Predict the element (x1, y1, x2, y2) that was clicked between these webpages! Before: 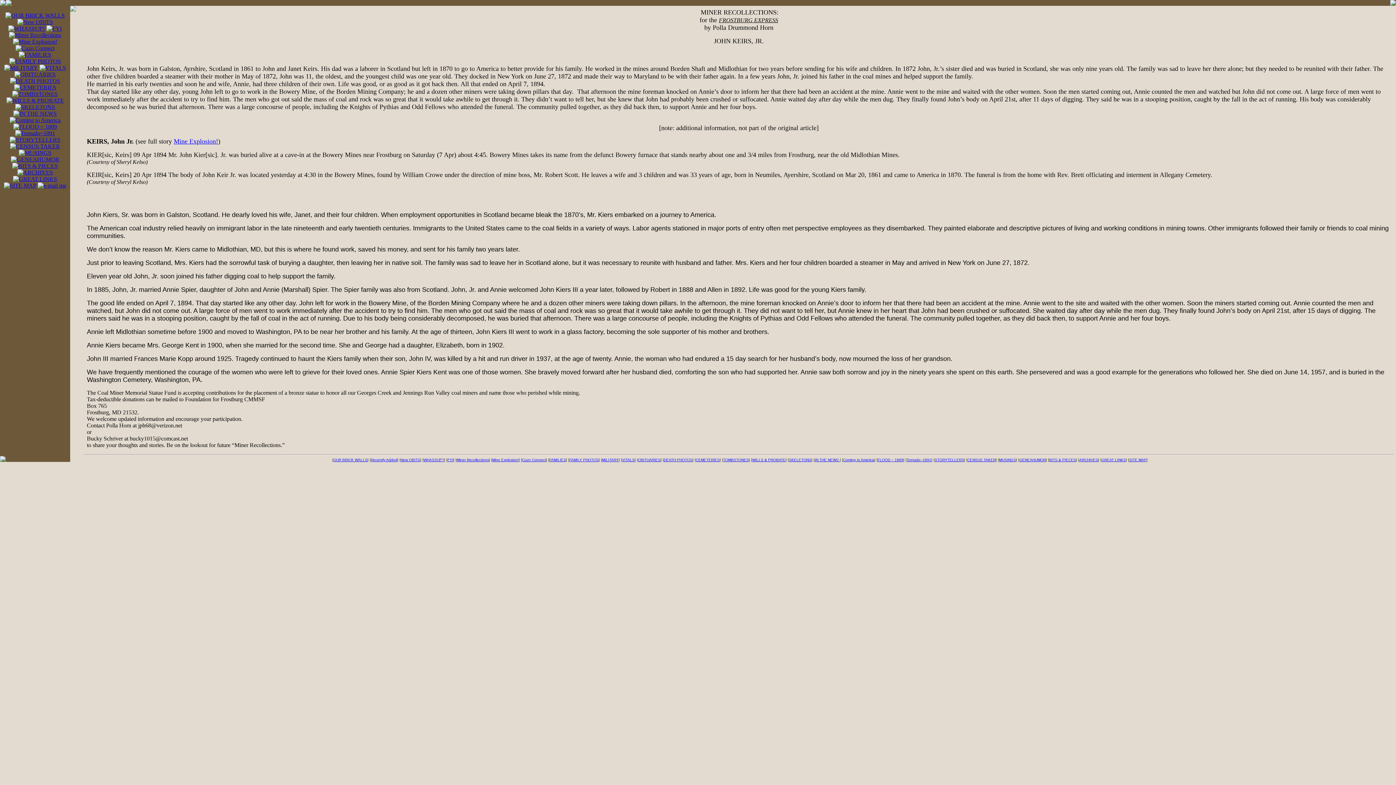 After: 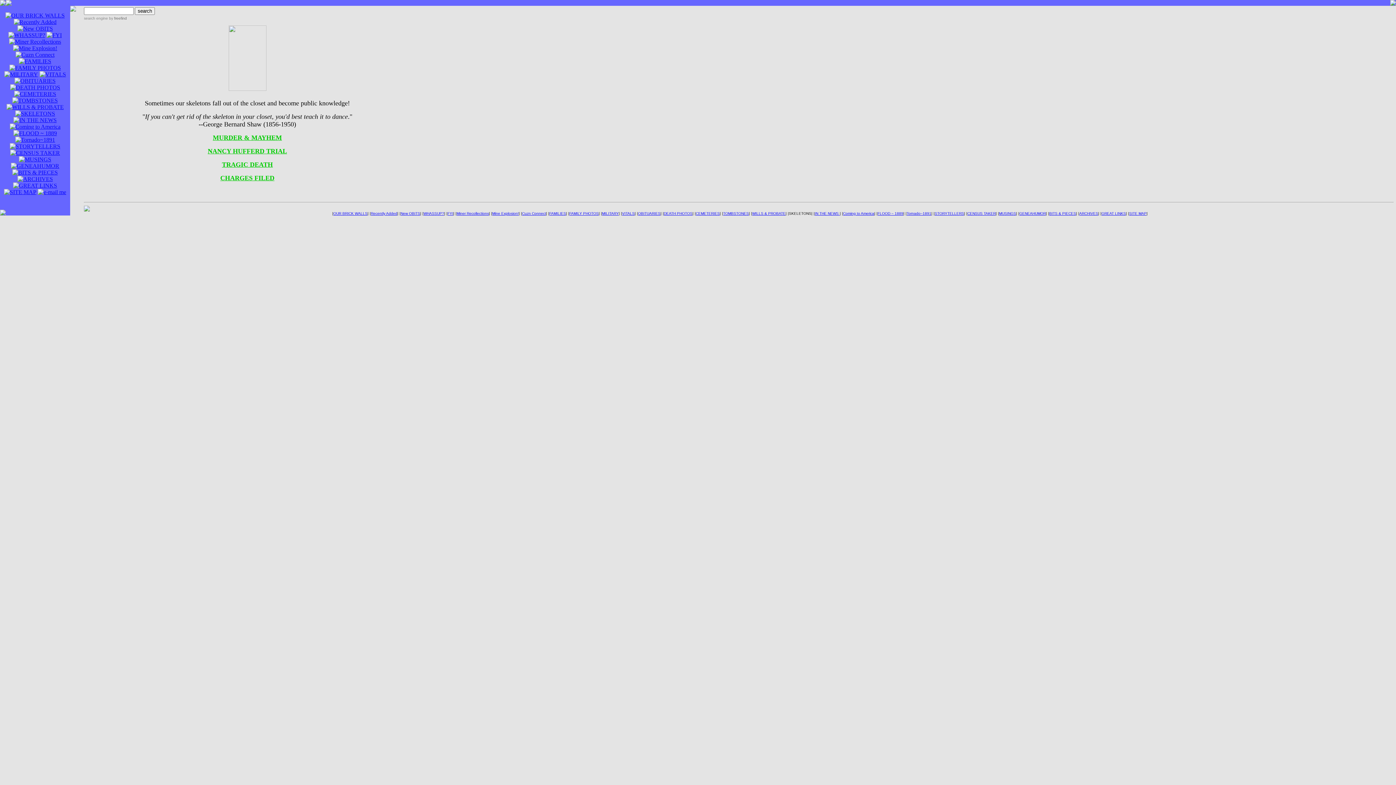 Action: bbox: (15, 104, 55, 110)